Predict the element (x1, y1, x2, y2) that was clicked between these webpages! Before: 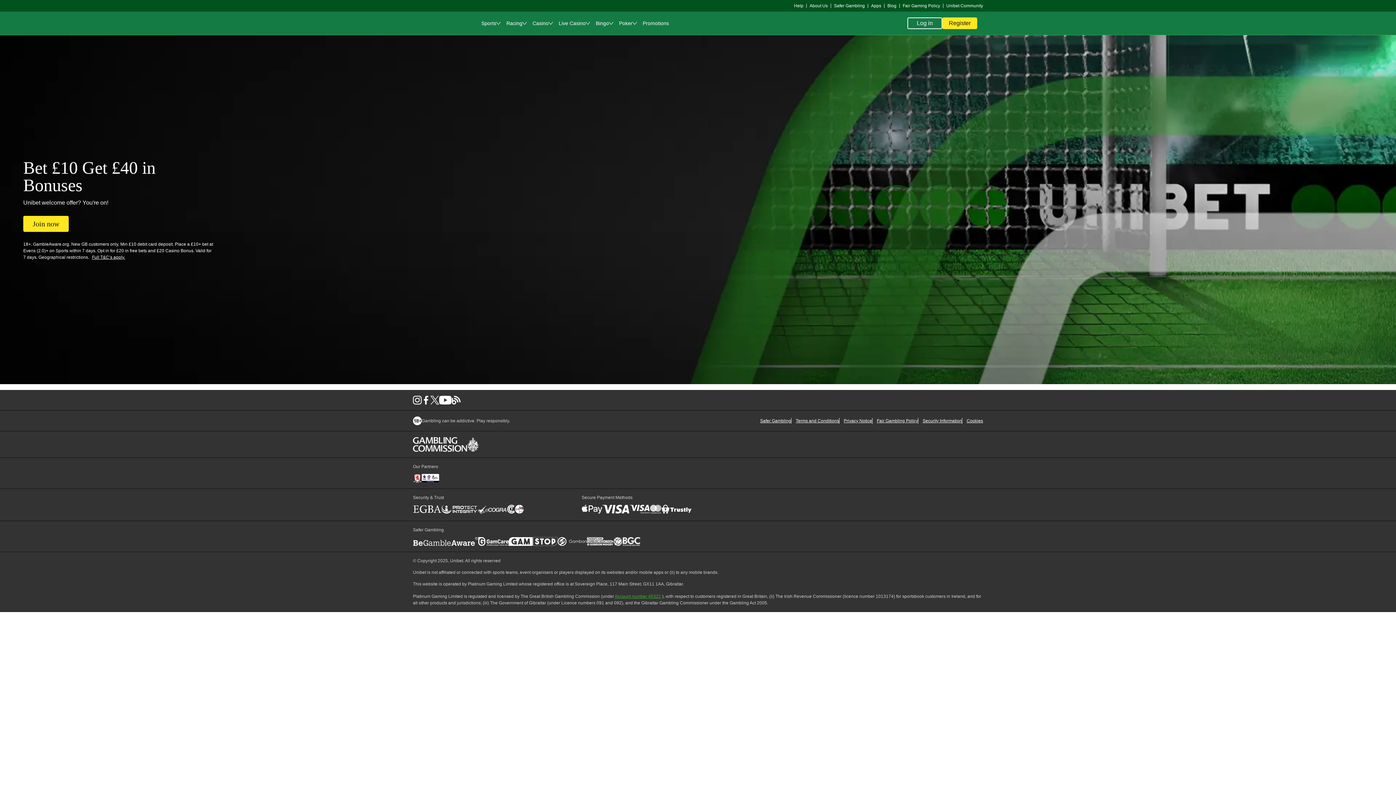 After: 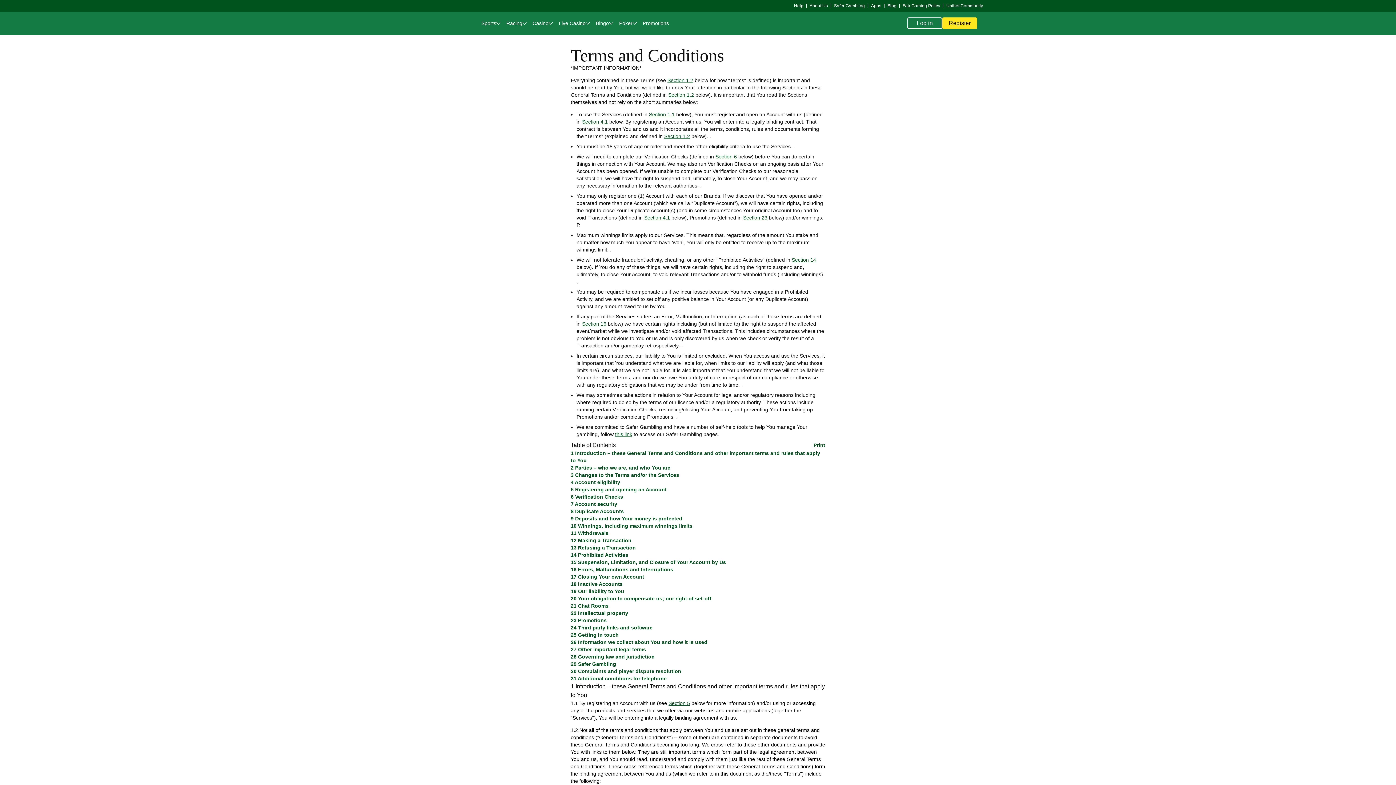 Action: bbox: (796, 418, 839, 424) label: Terms and Conditions